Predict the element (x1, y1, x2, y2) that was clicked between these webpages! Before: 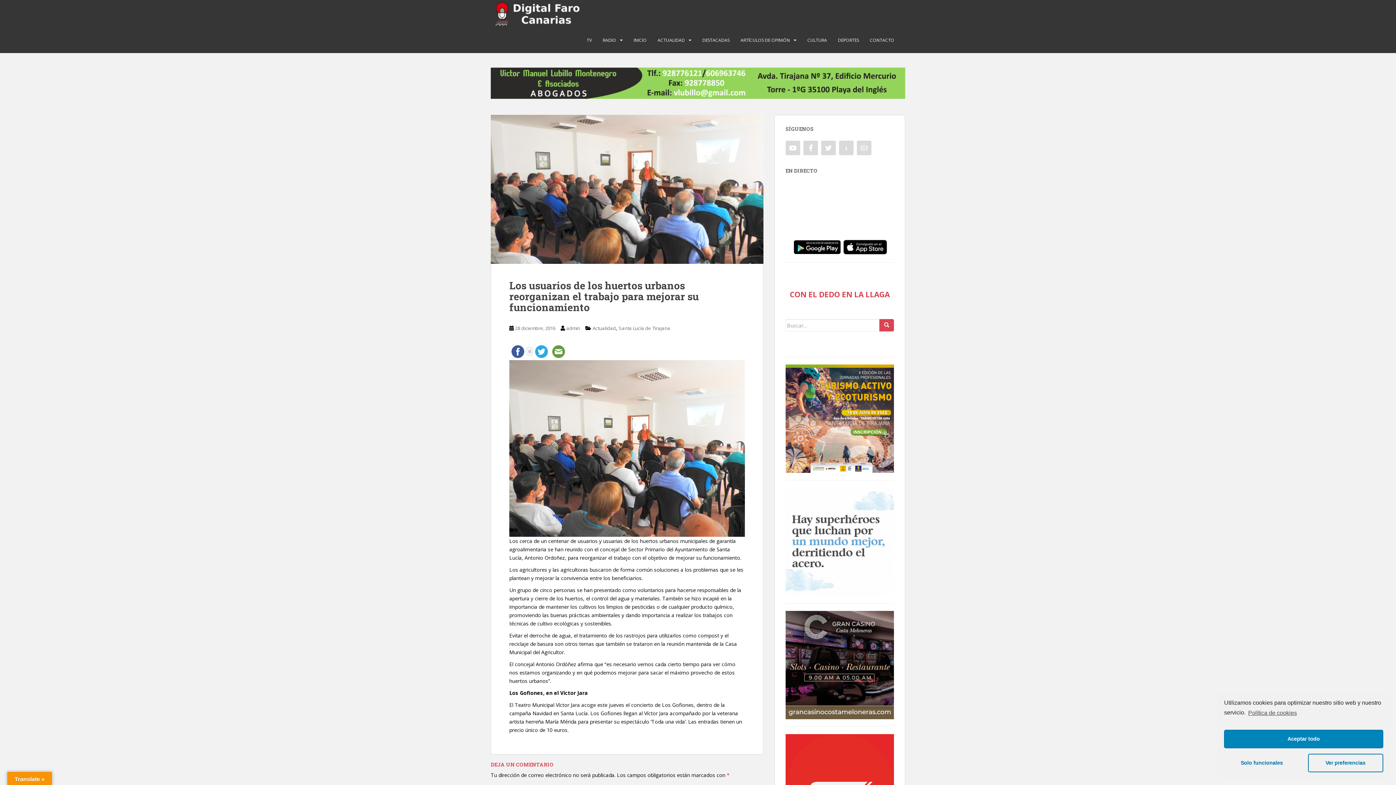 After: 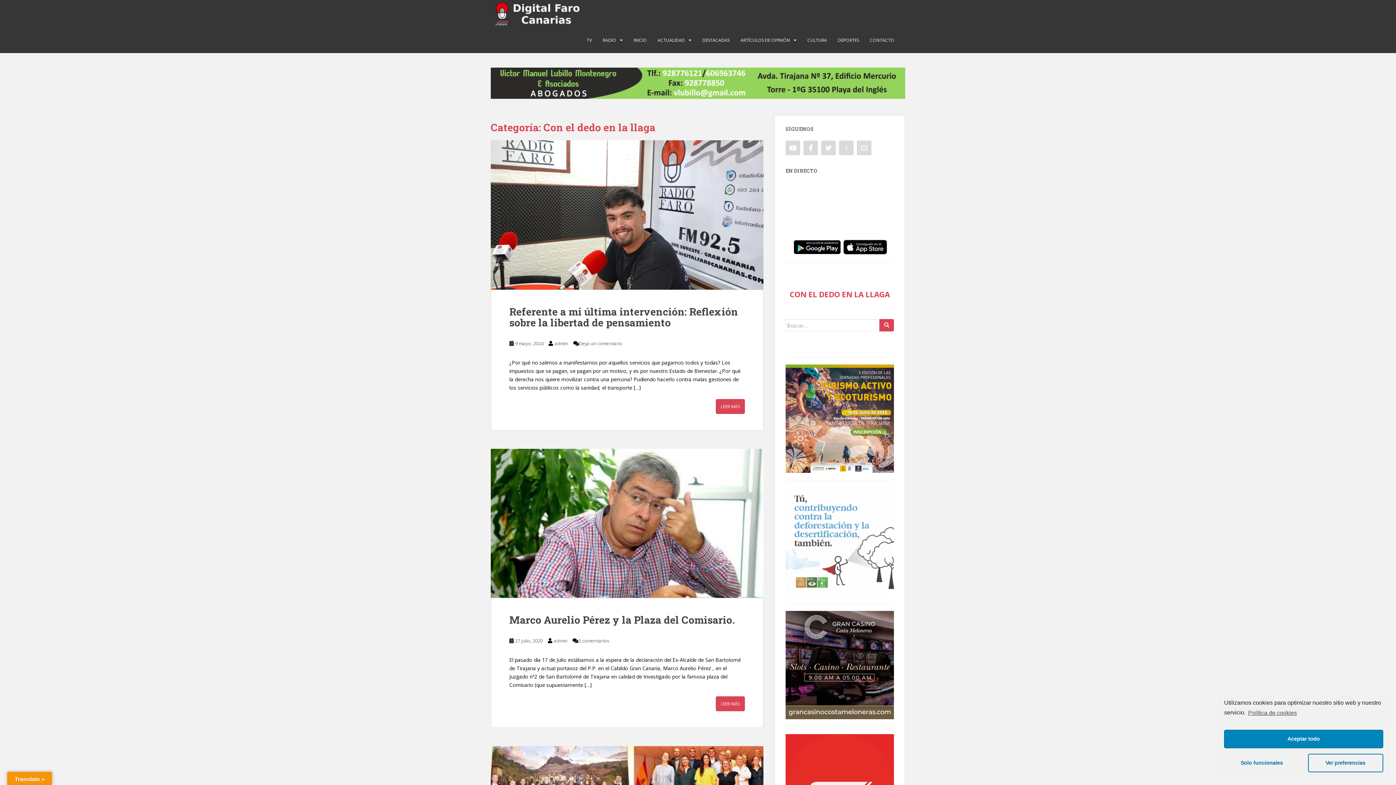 Action: bbox: (790, 289, 890, 299) label: CON EL DEDO EN LA LLAGA